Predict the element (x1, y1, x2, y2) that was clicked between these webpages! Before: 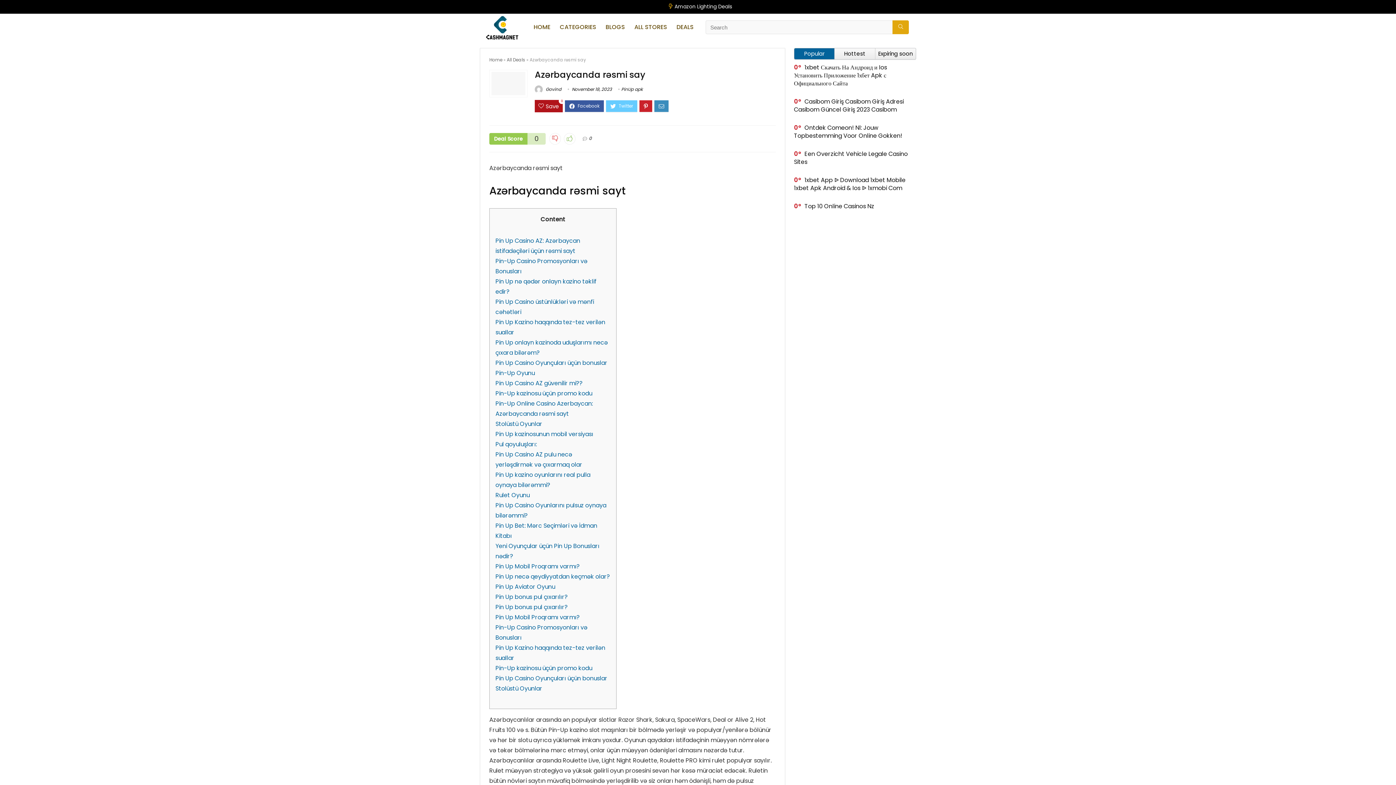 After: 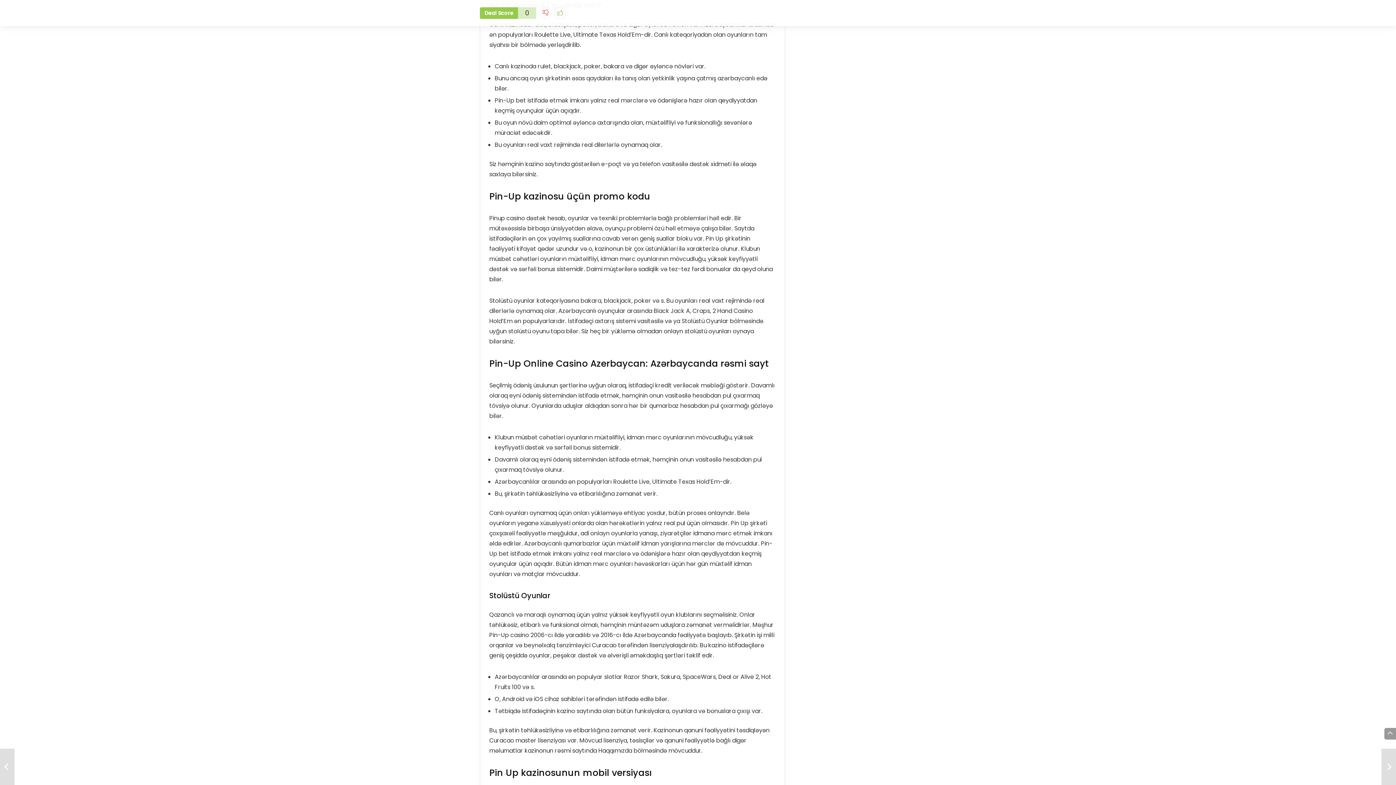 Action: label: Pin Up Casino AZ güvenilir mi?? bbox: (495, 379, 582, 387)